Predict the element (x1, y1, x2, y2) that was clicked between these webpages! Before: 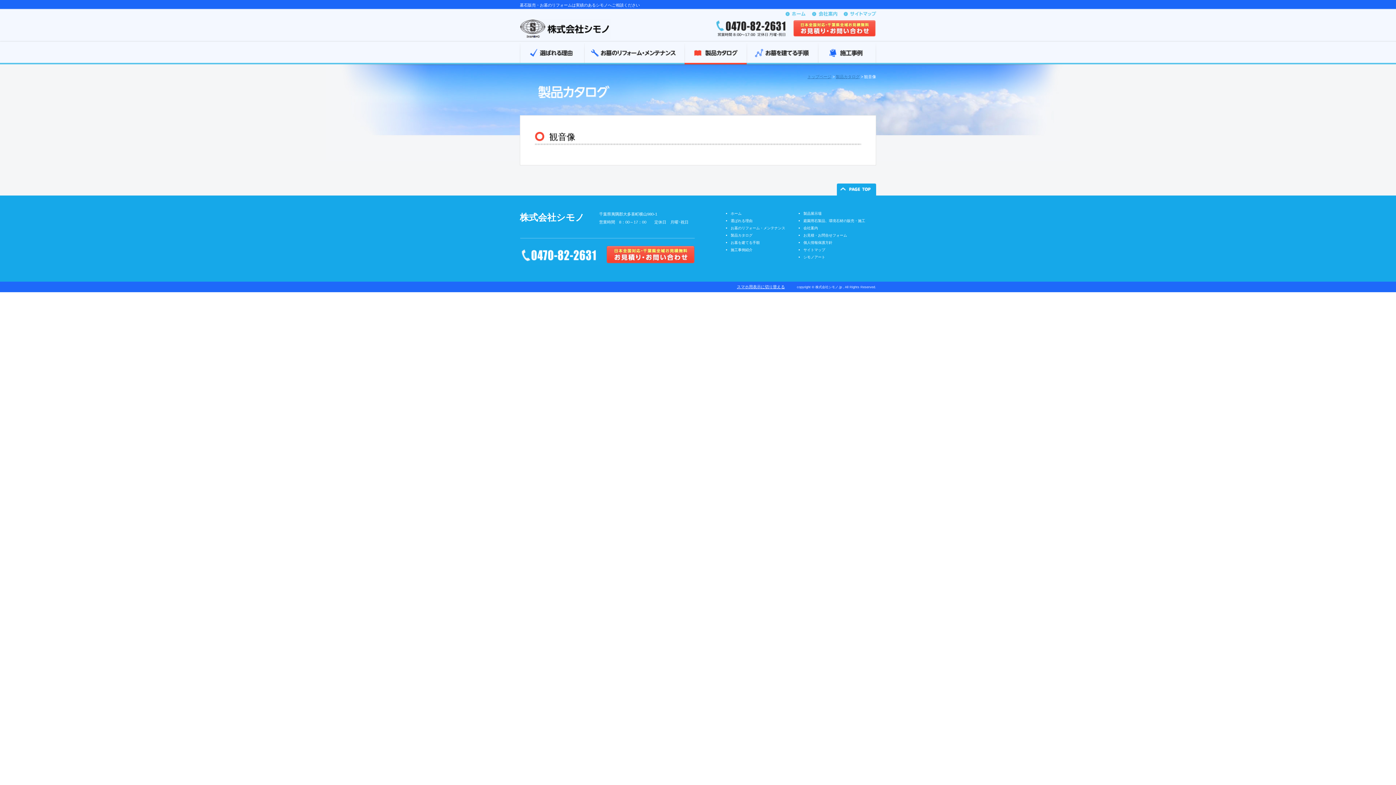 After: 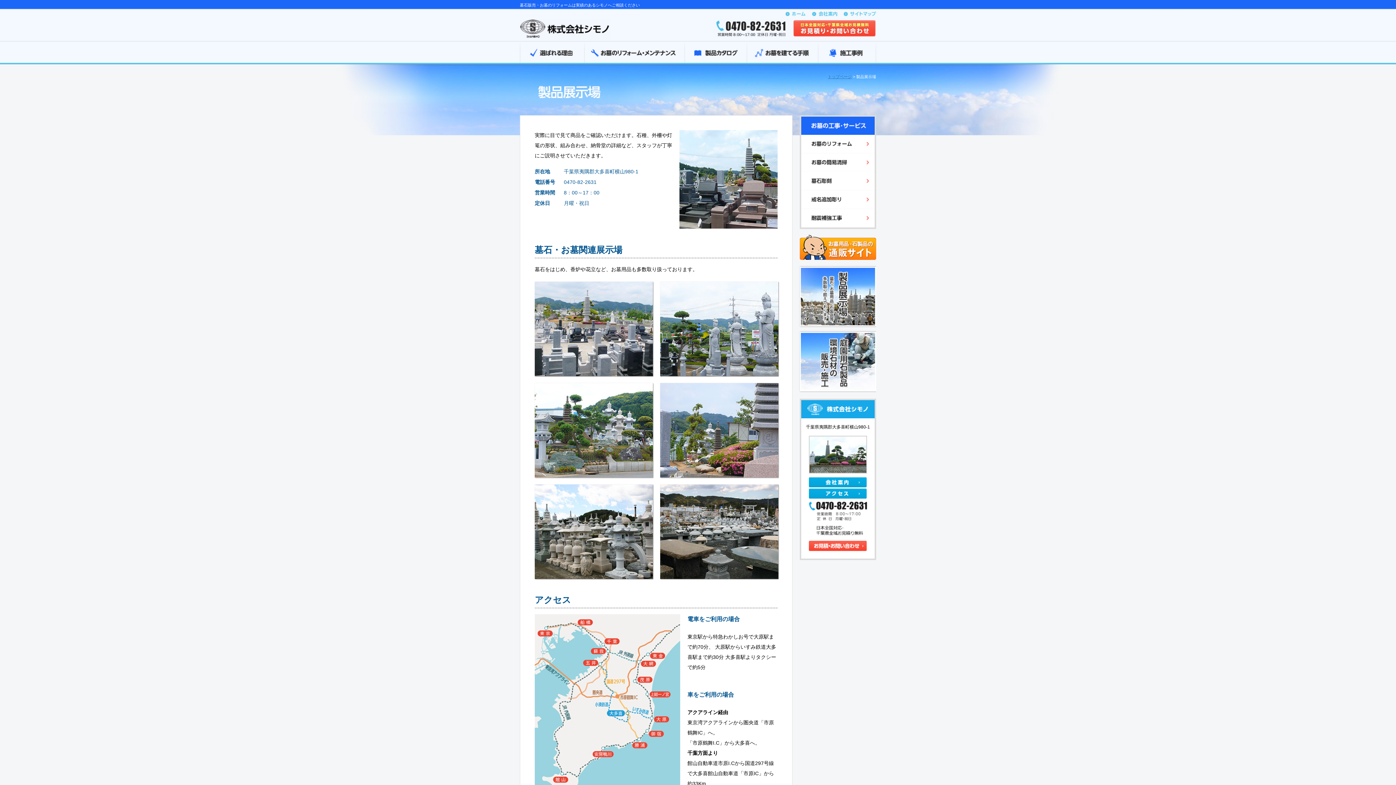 Action: label: 製品展示場 bbox: (803, 211, 821, 215)